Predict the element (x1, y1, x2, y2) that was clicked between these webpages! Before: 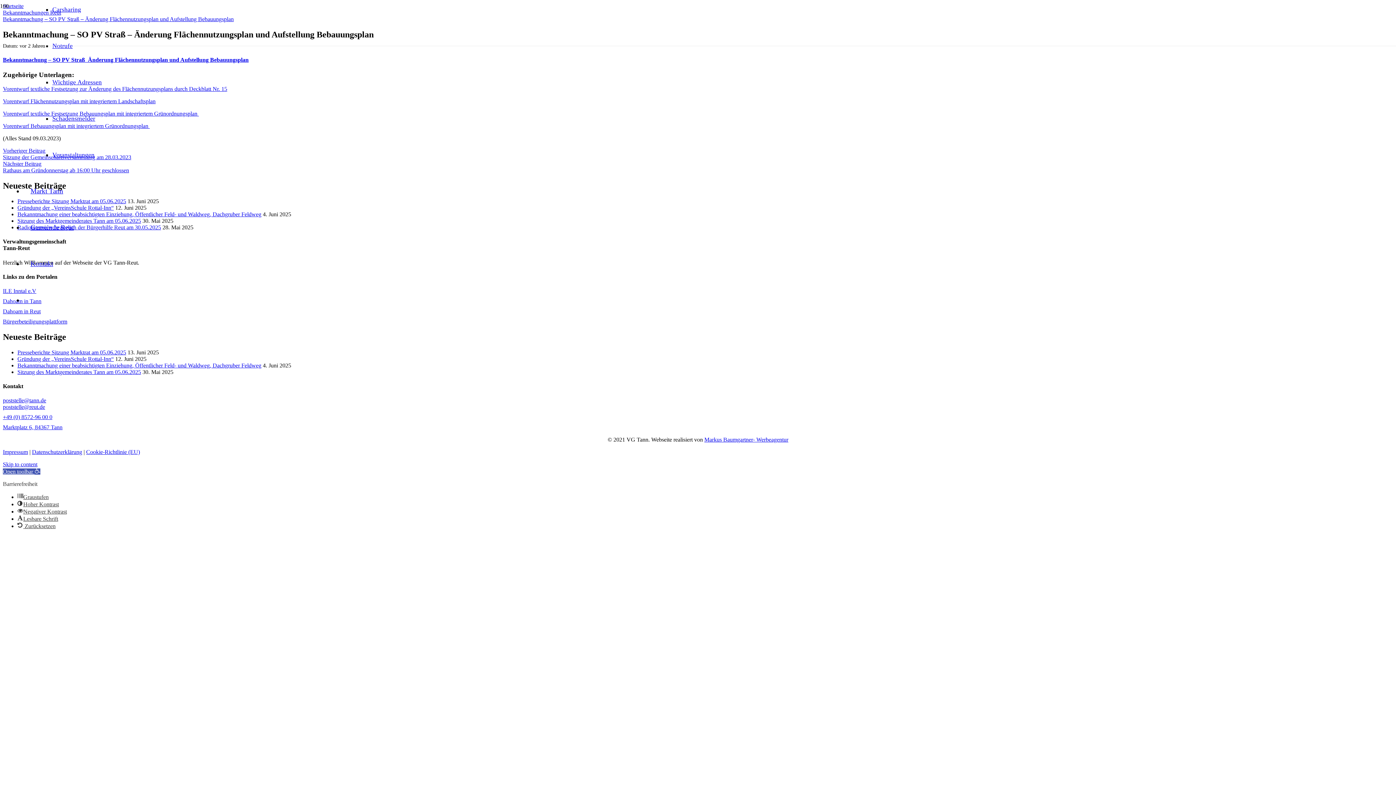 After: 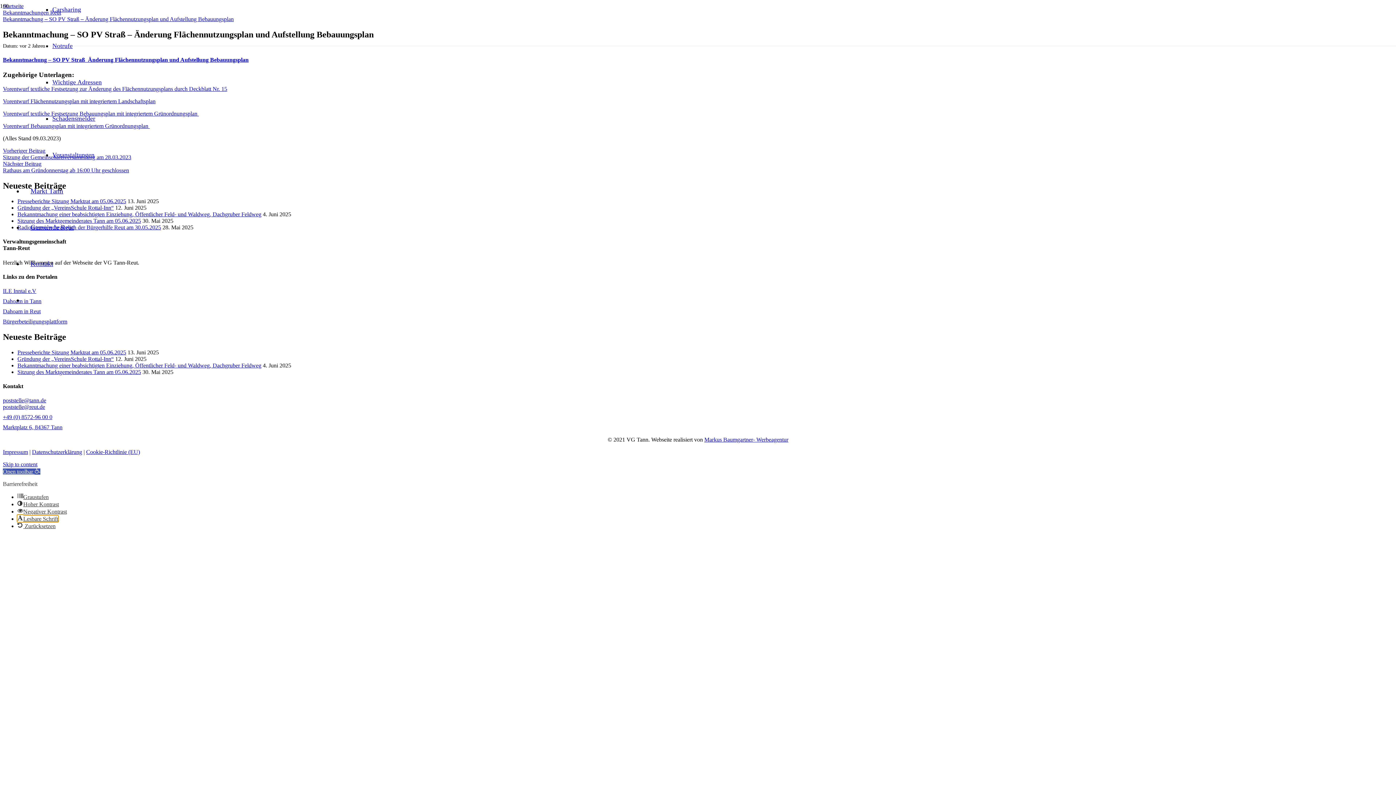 Action: label: Lesbare Schrift bbox: (17, 516, 58, 522)